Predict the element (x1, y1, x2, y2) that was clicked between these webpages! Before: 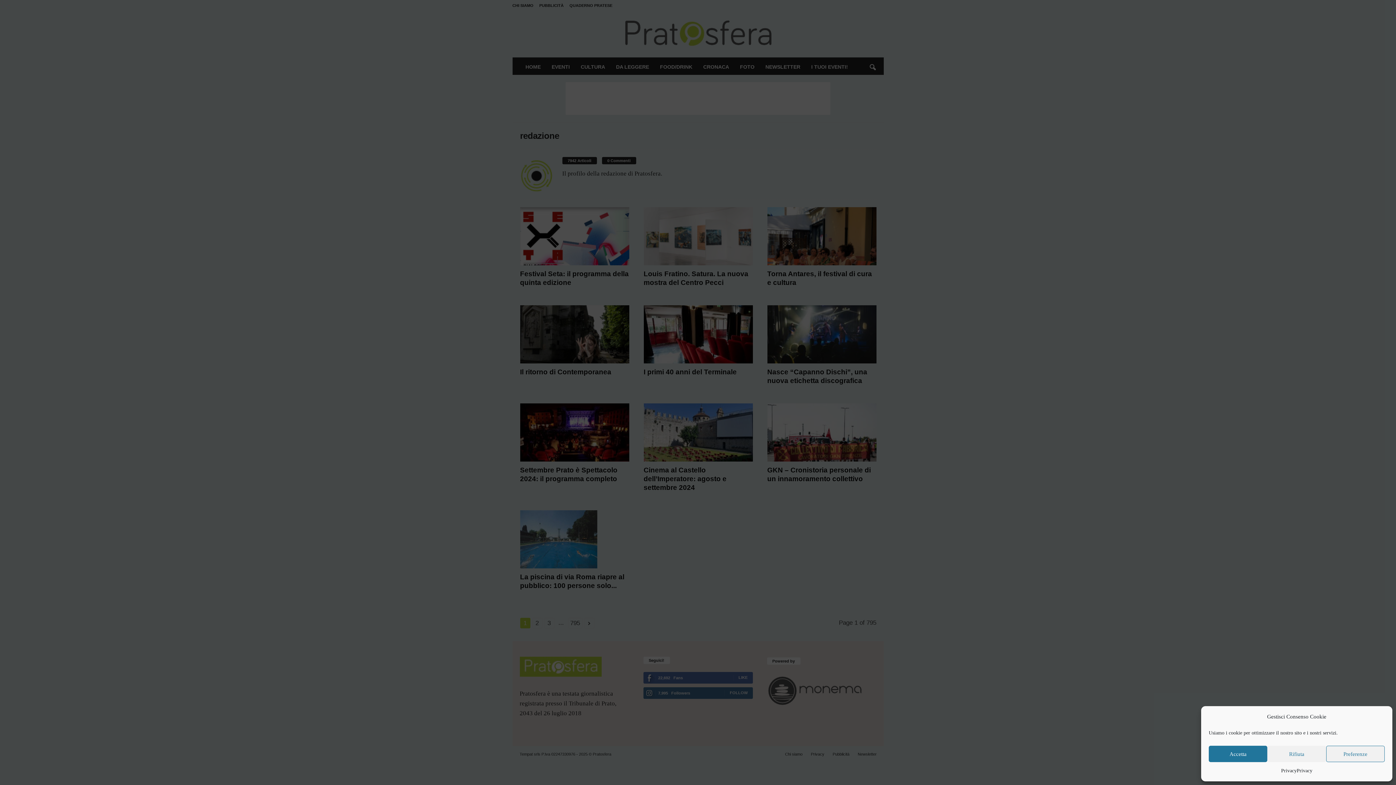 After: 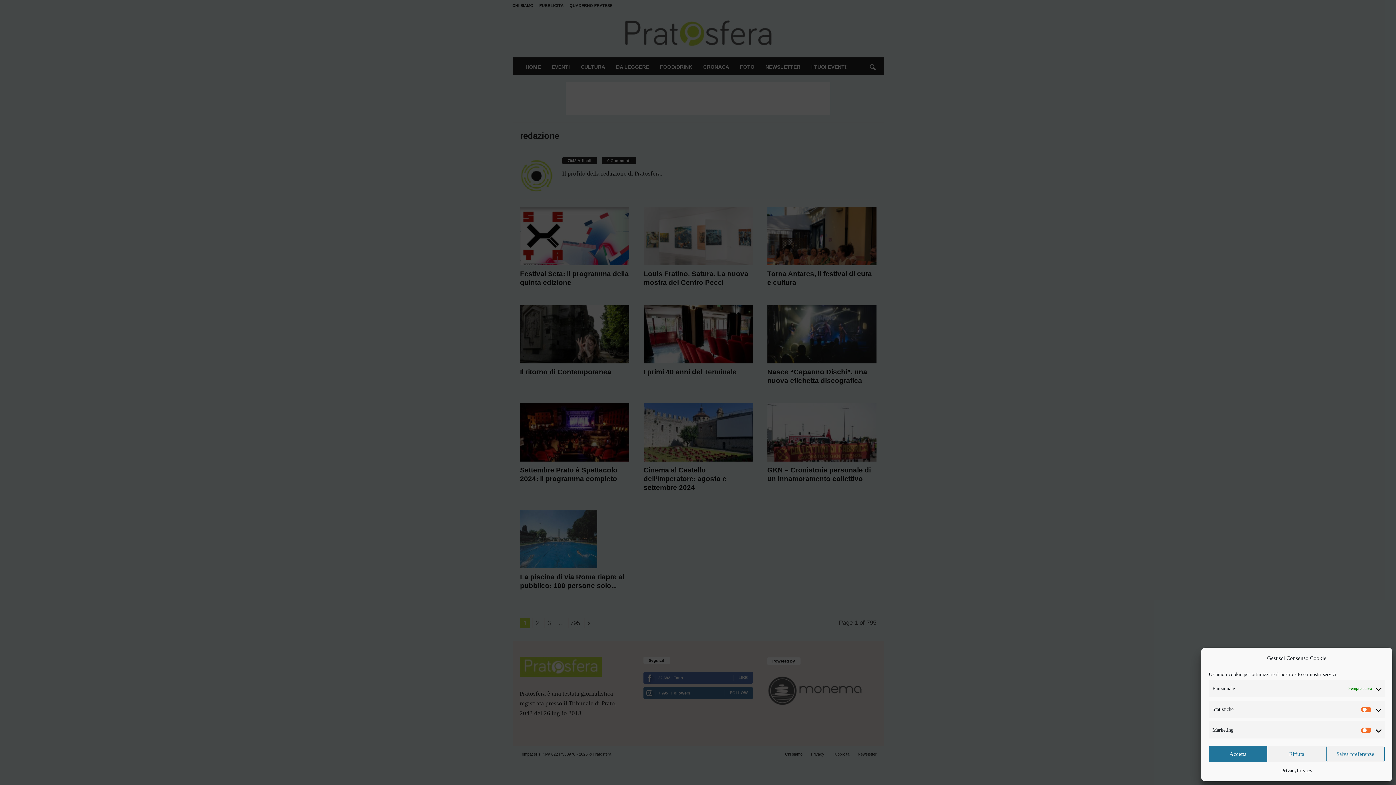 Action: label: Preferenze bbox: (1326, 746, 1385, 762)